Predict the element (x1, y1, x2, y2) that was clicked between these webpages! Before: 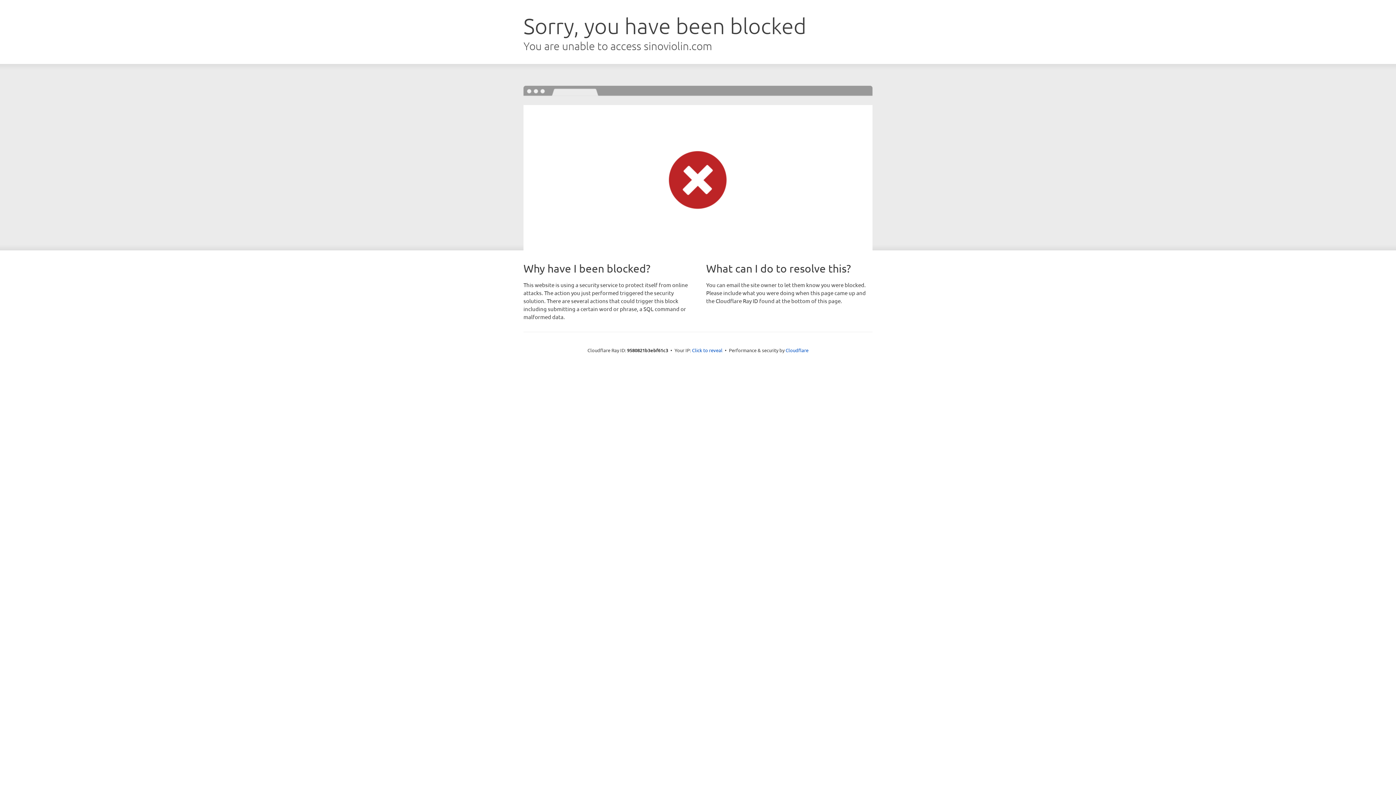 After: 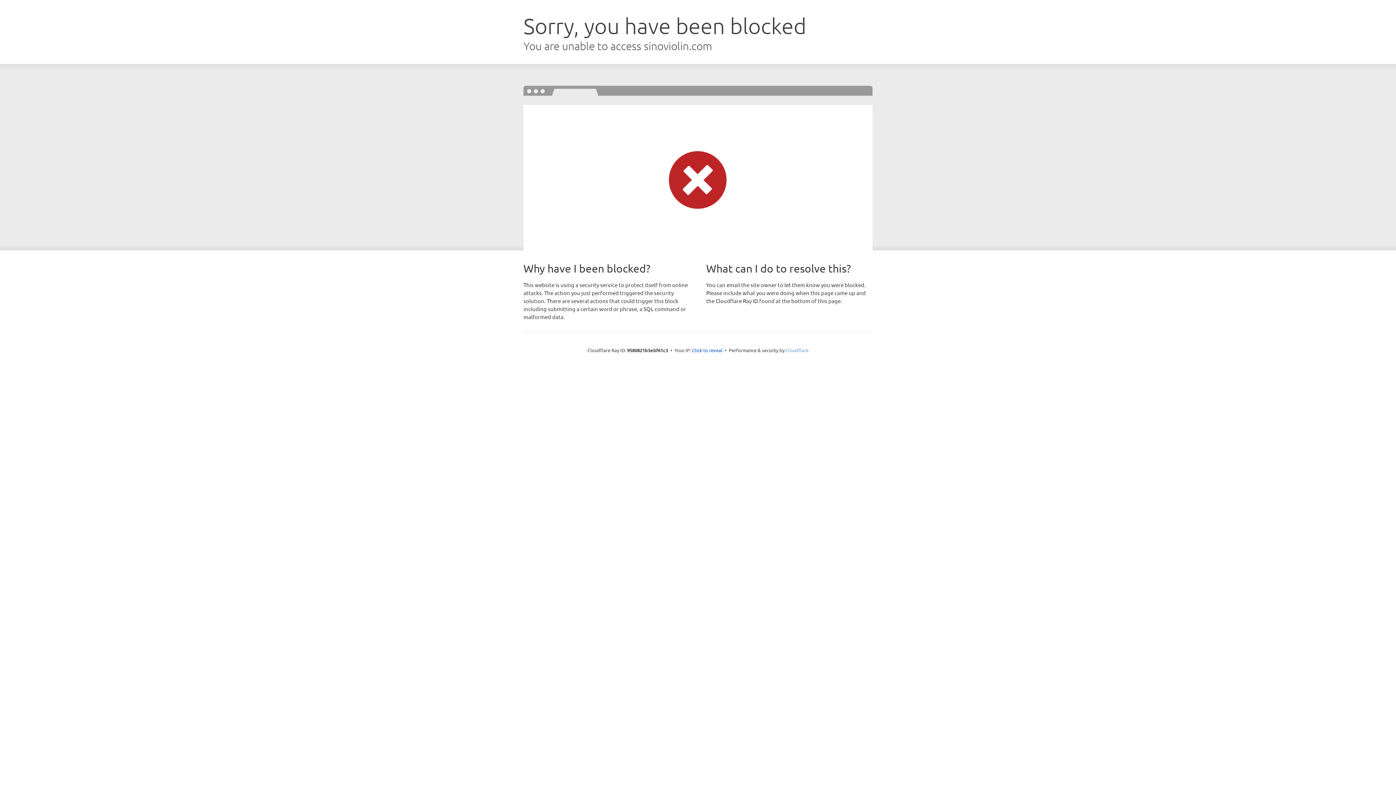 Action: label: Cloudflare bbox: (785, 347, 808, 353)